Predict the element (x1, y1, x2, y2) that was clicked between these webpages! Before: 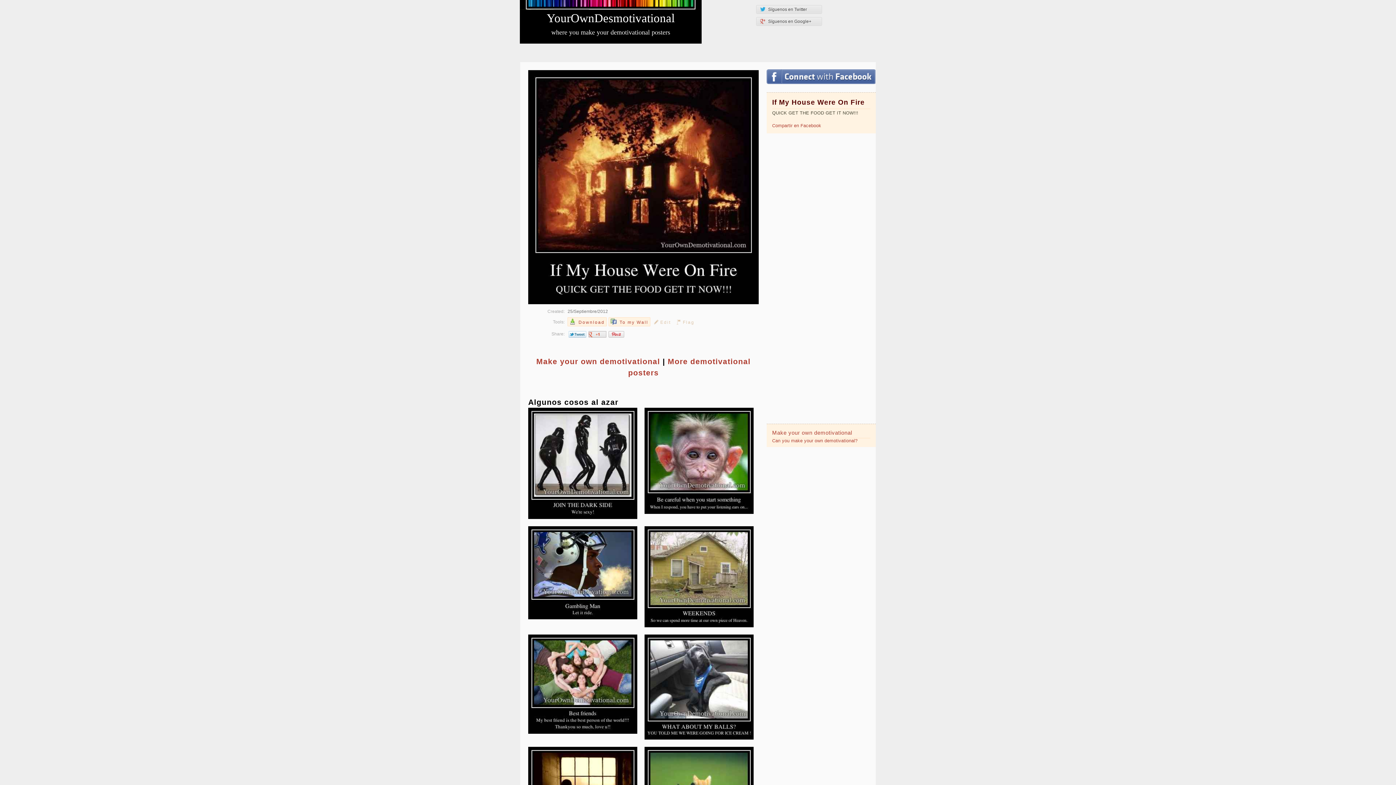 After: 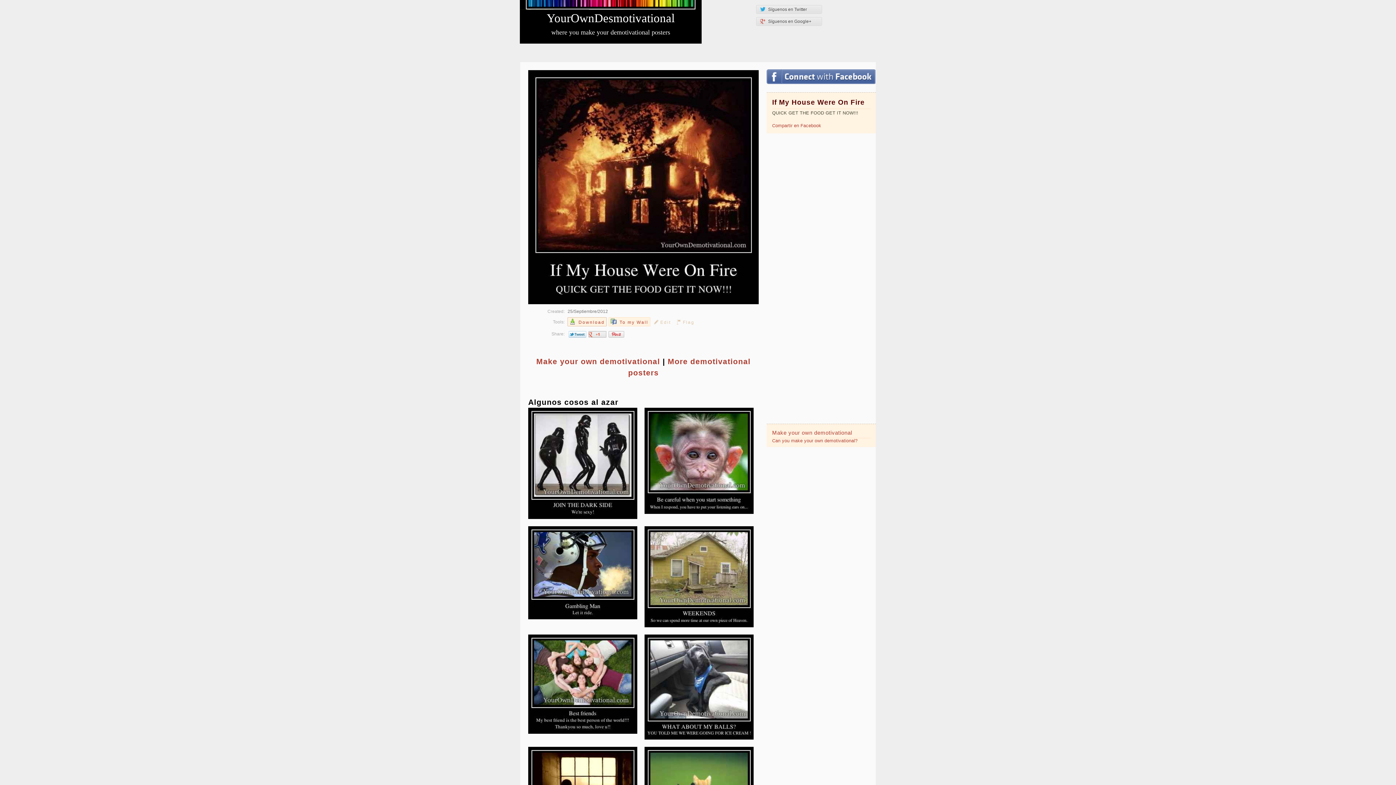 Action: bbox: (567, 317, 607, 326) label: Download